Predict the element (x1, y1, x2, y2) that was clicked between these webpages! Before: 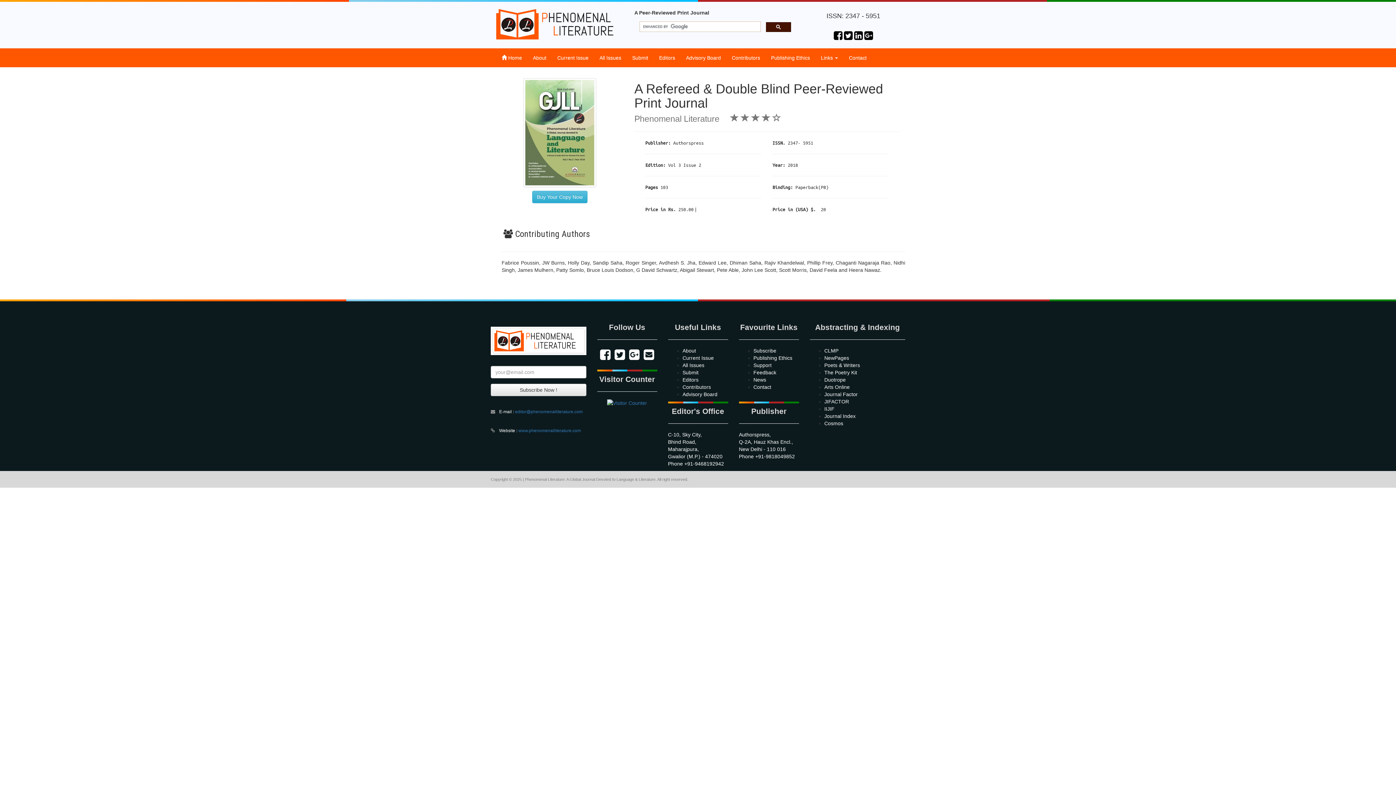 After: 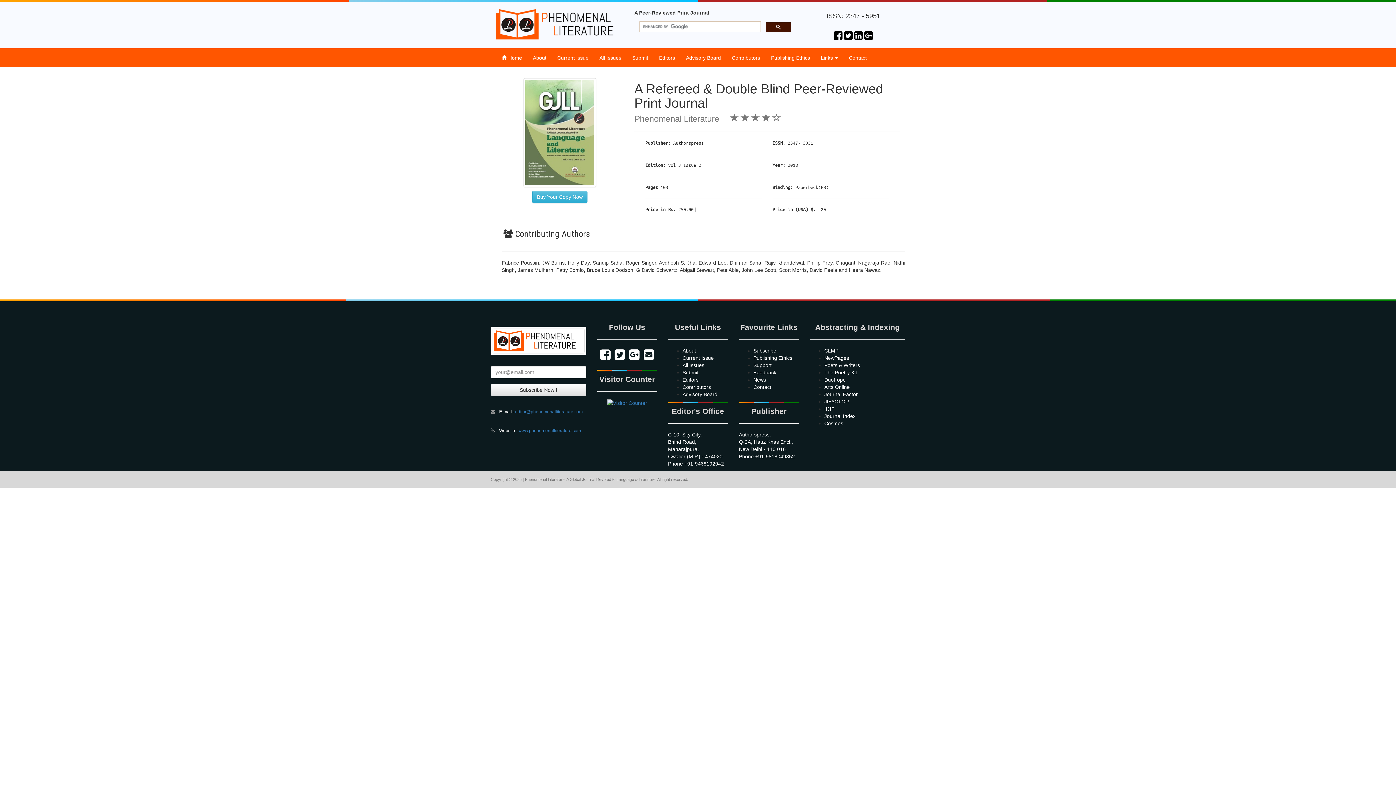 Action: bbox: (854, 34, 863, 40)